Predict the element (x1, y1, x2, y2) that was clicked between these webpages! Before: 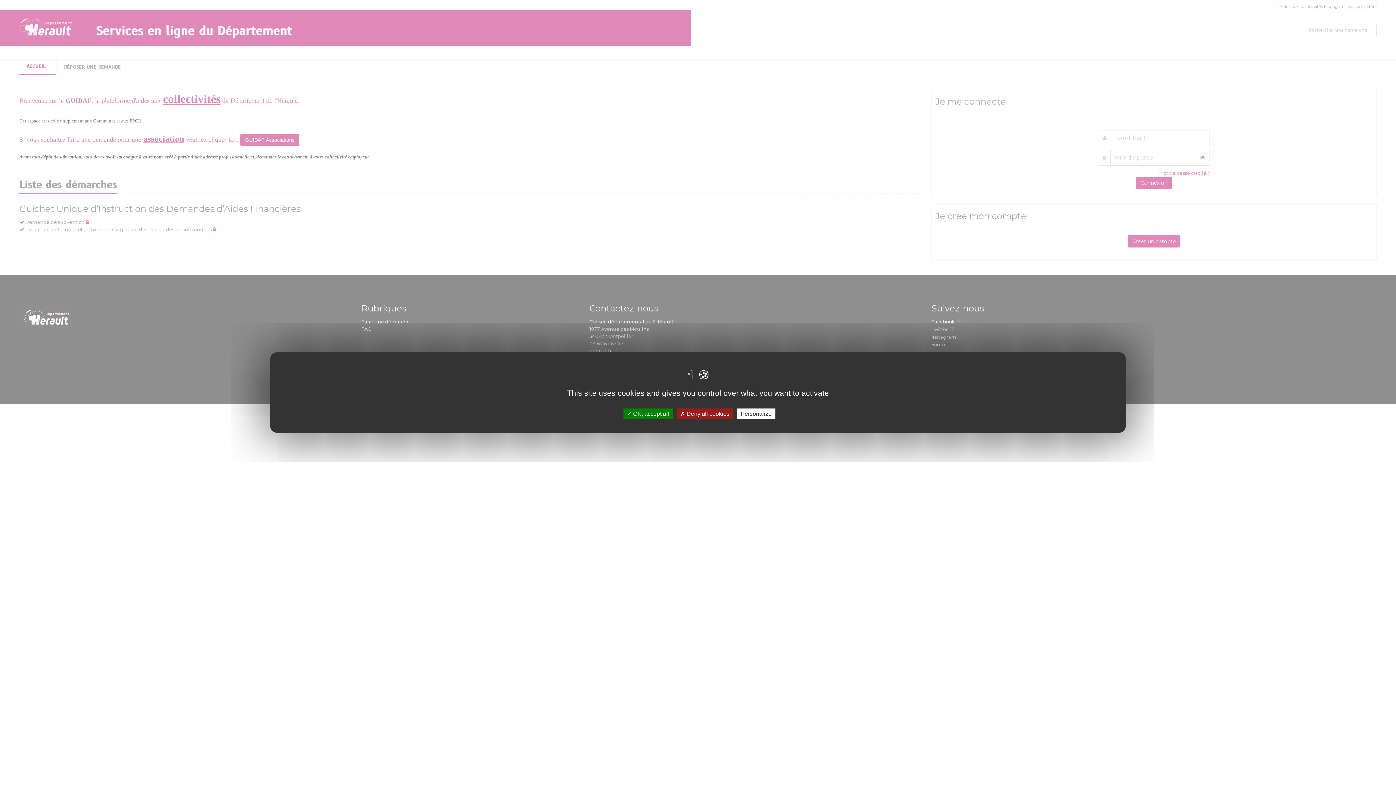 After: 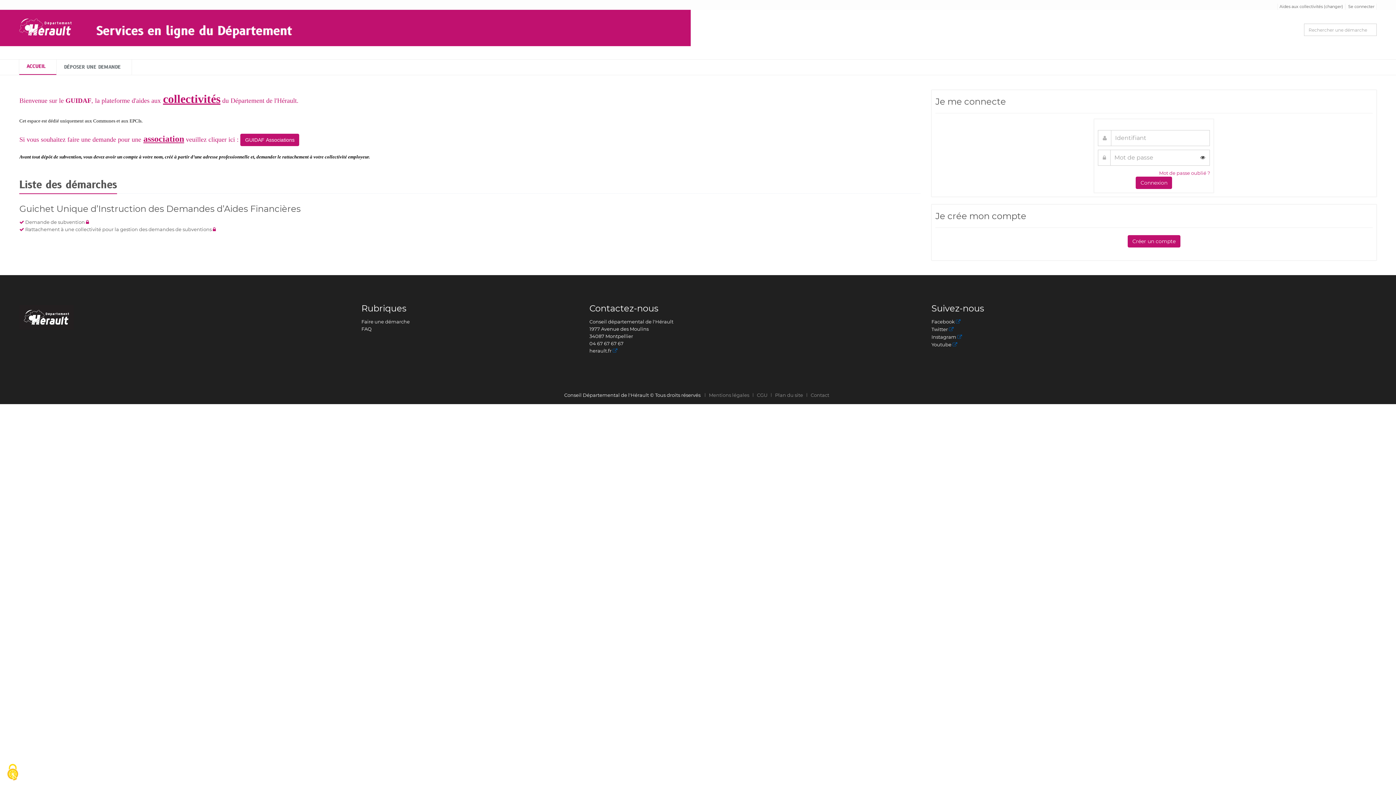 Action: bbox: (623, 408, 672, 419) label:  OK, accept all